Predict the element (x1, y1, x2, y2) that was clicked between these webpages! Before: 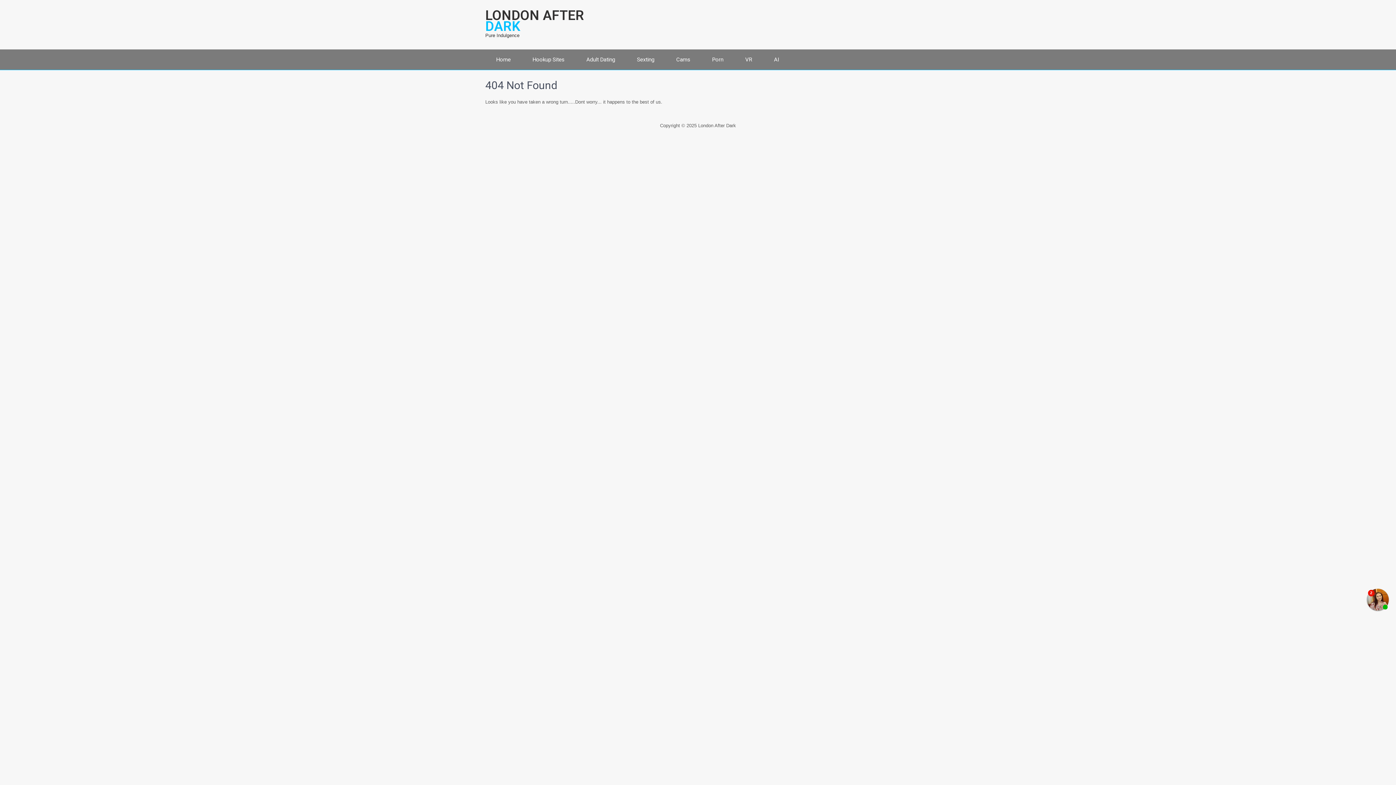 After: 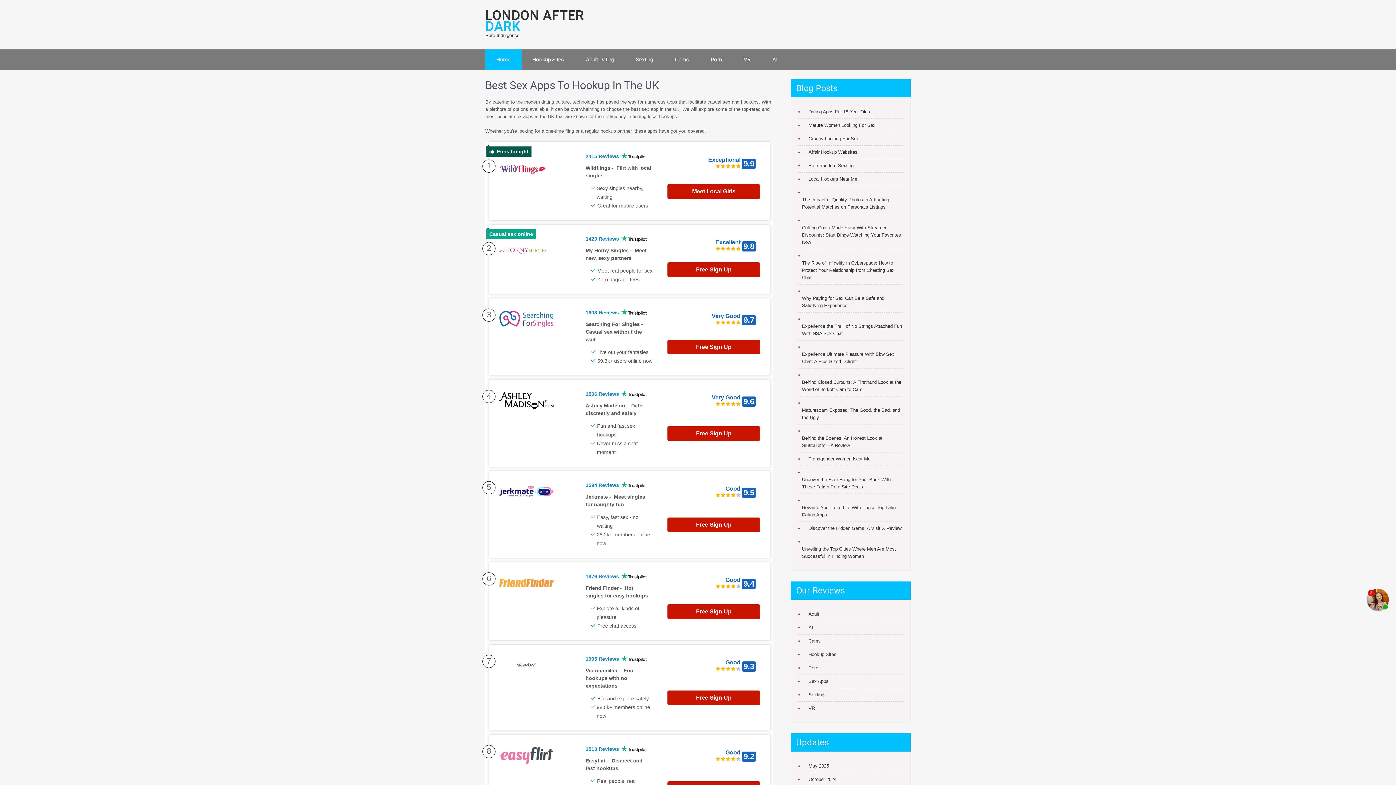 Action: label: Home bbox: (485, 49, 521, 69)